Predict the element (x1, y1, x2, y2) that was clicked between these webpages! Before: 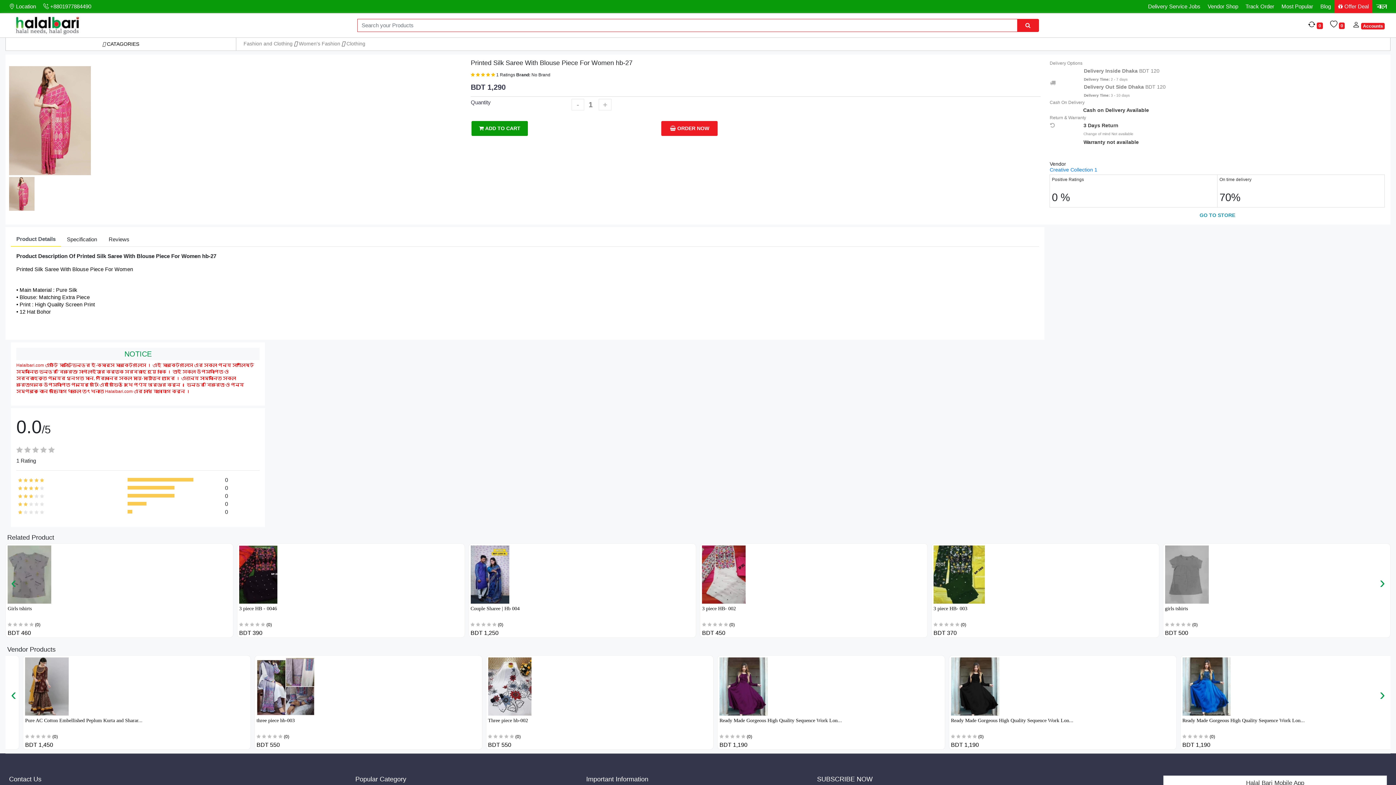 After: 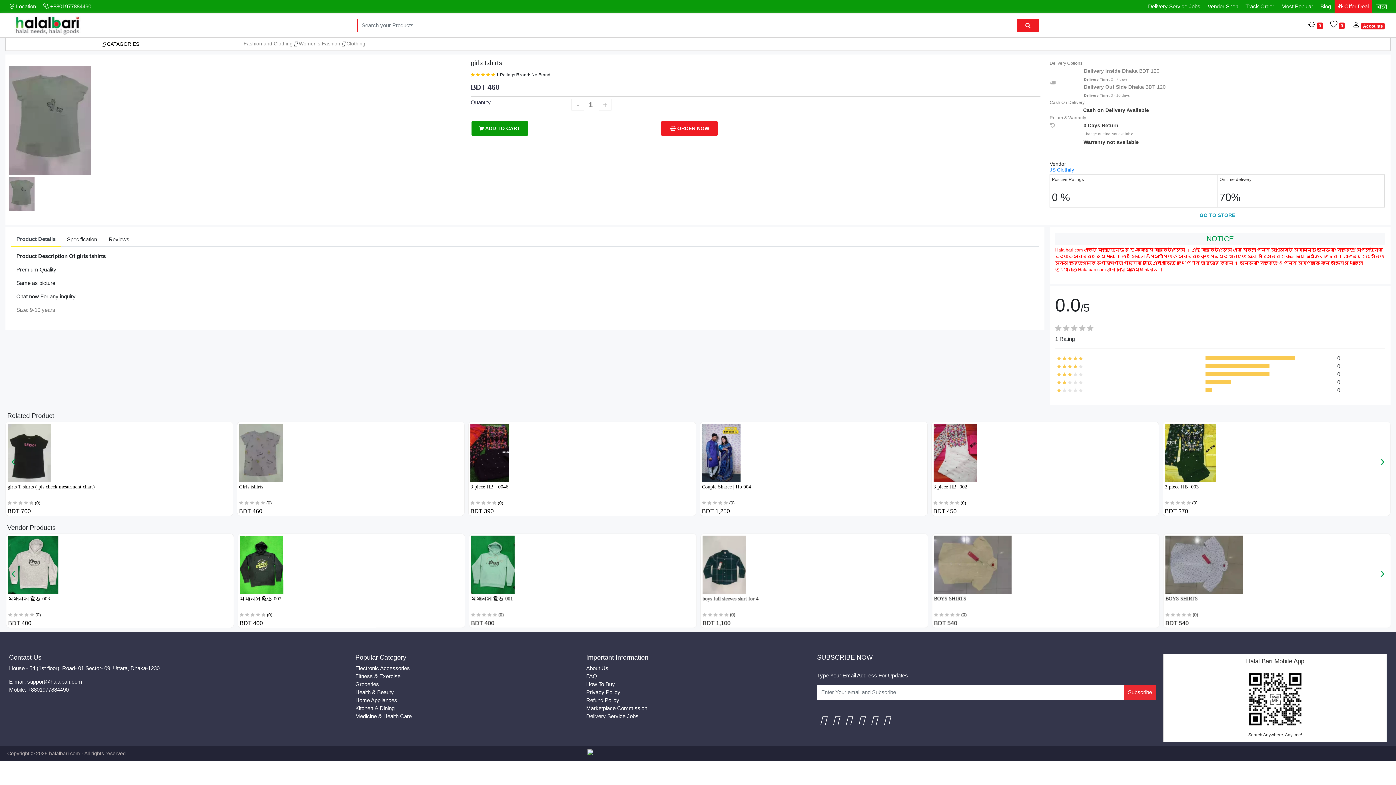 Action: bbox: (277, 545, 501, 604)